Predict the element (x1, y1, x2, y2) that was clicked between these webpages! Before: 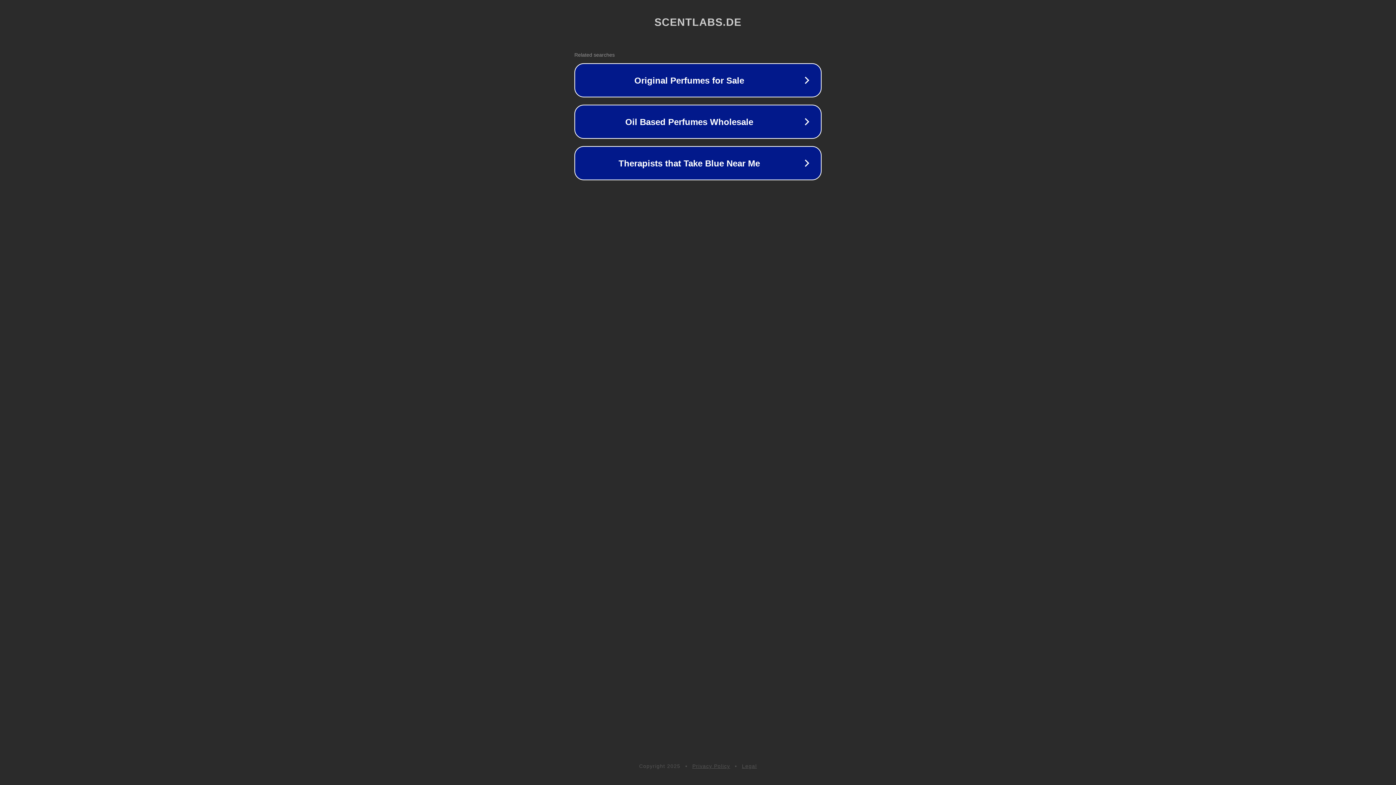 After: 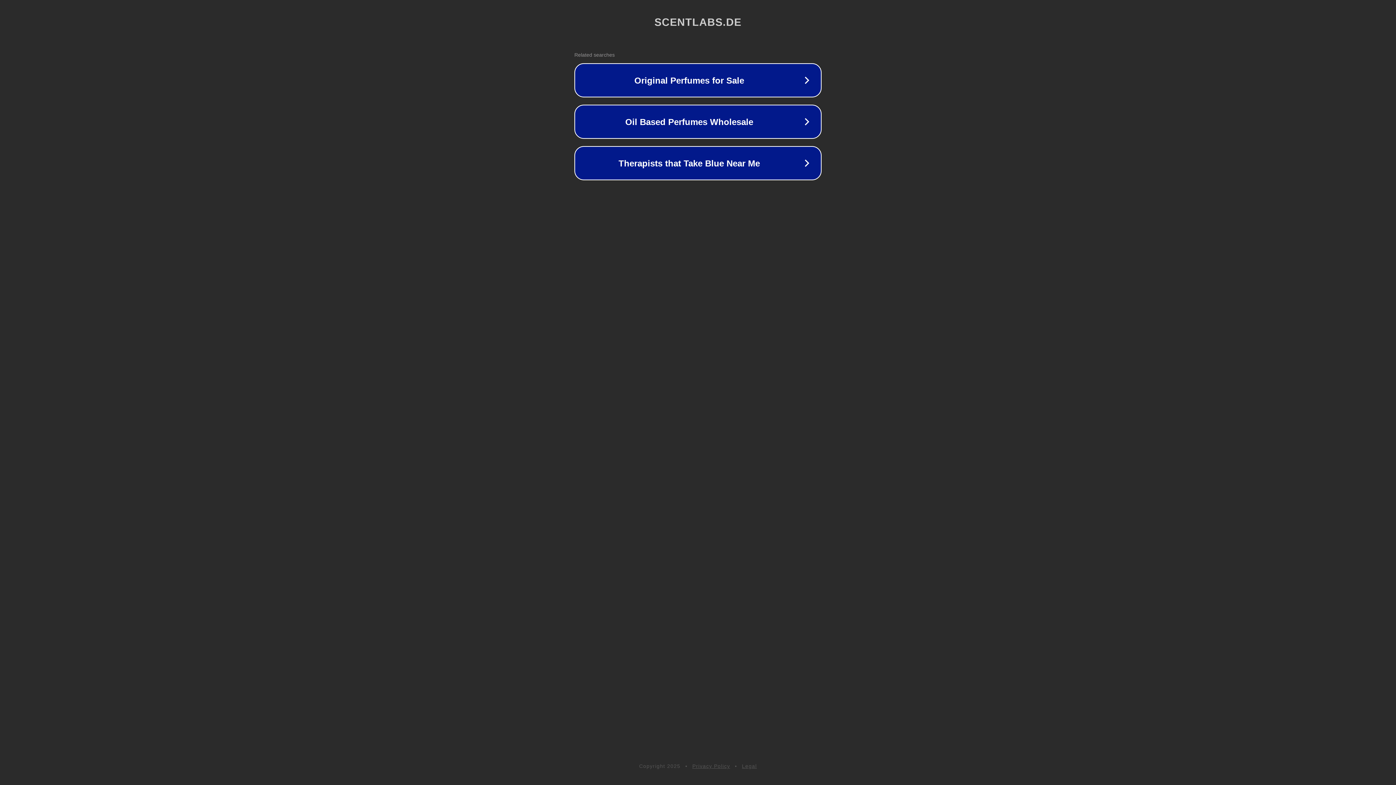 Action: bbox: (742, 763, 757, 769) label: Legal